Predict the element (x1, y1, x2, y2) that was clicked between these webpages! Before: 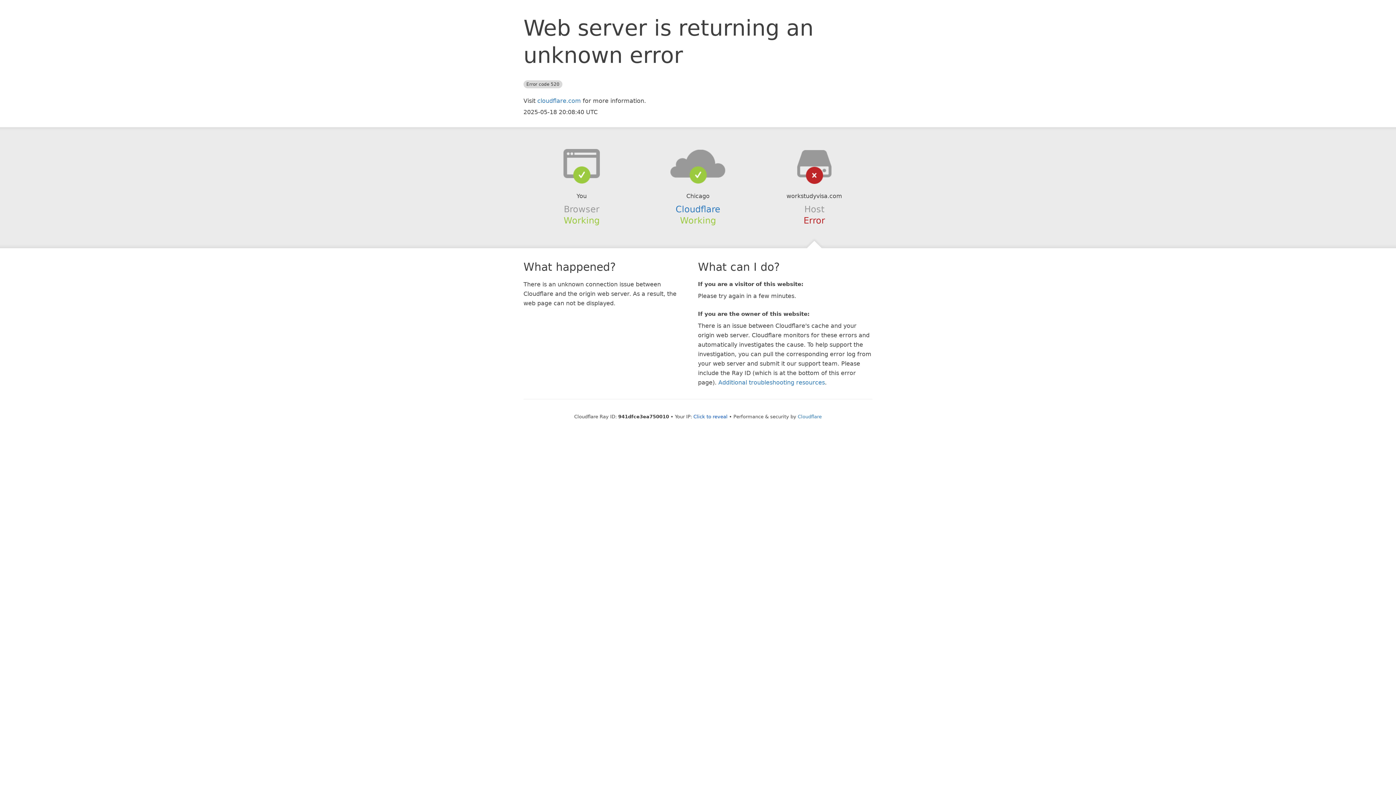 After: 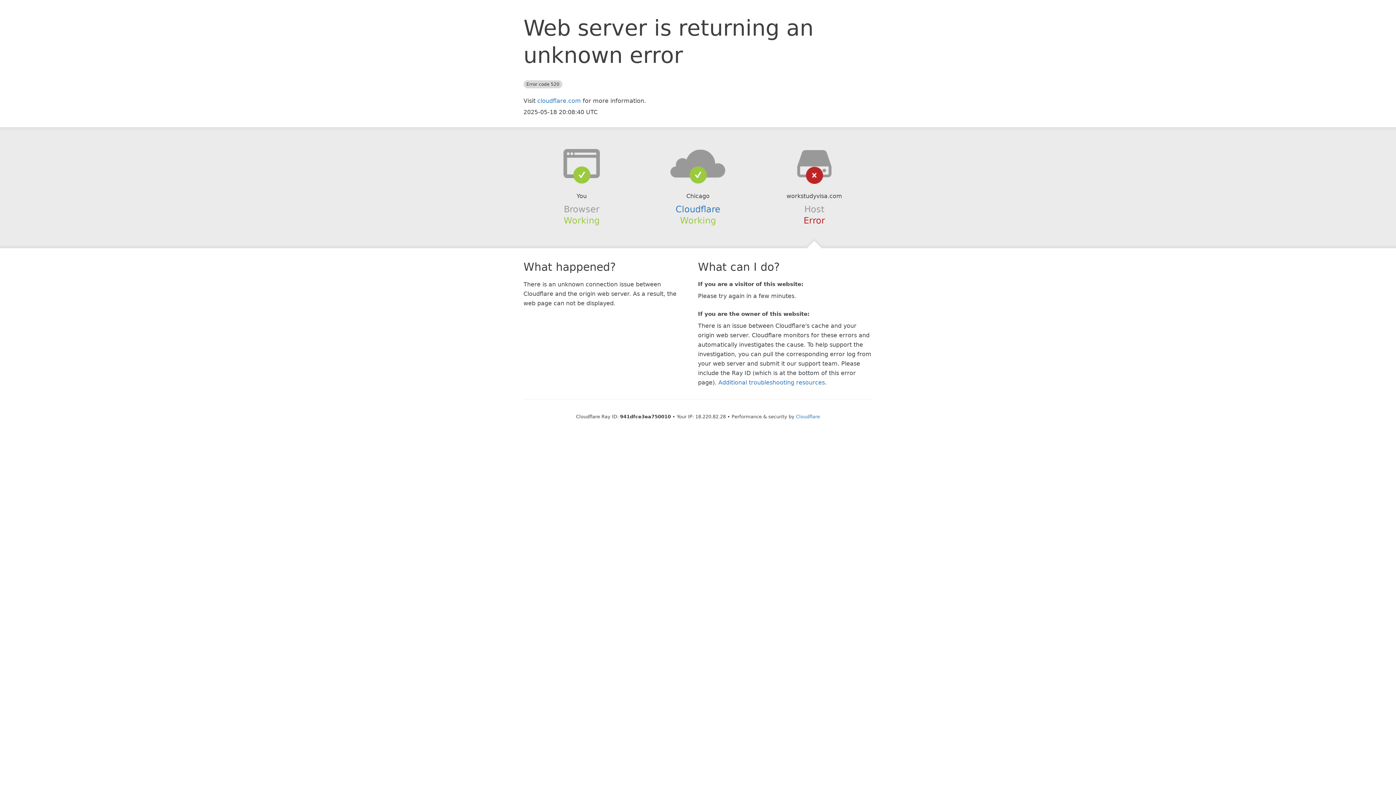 Action: bbox: (693, 414, 727, 419) label: Click to reveal